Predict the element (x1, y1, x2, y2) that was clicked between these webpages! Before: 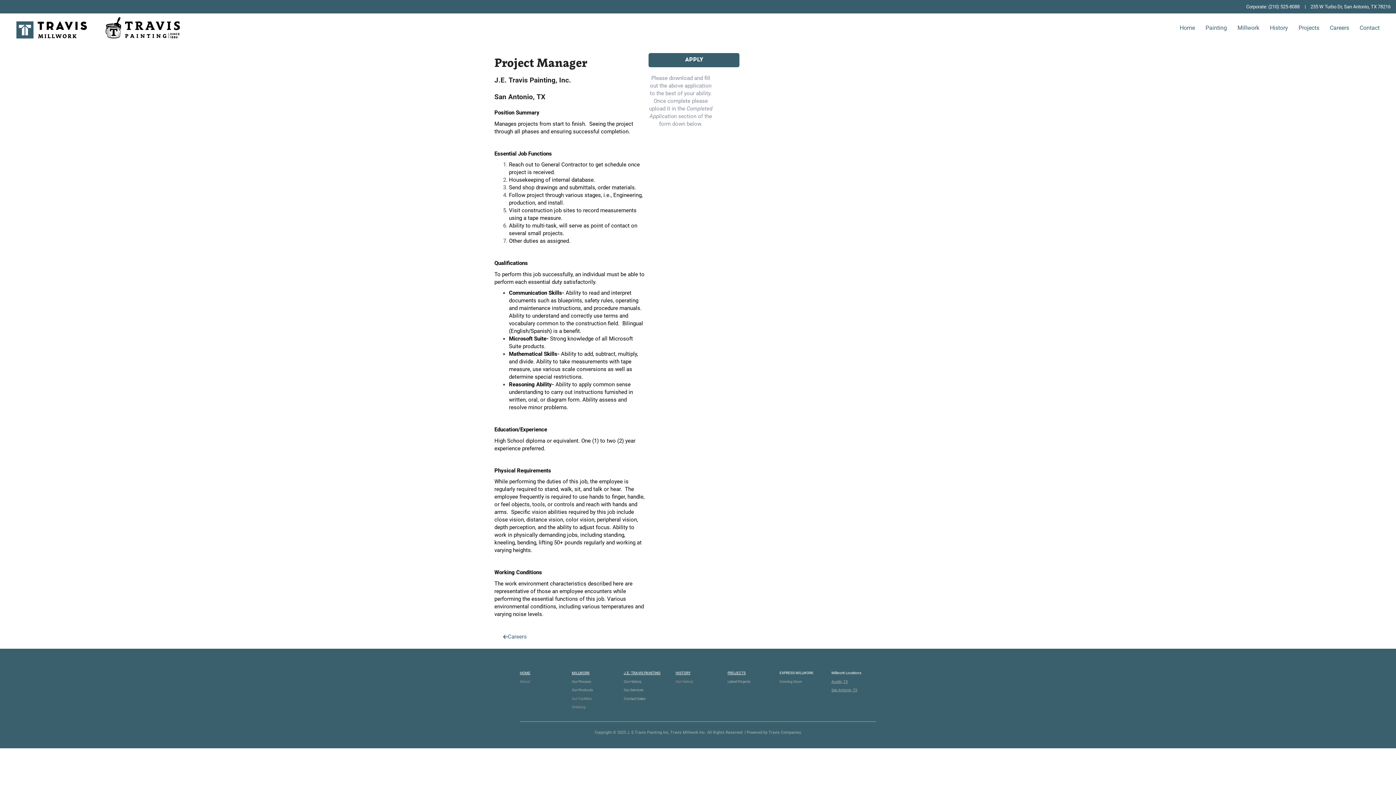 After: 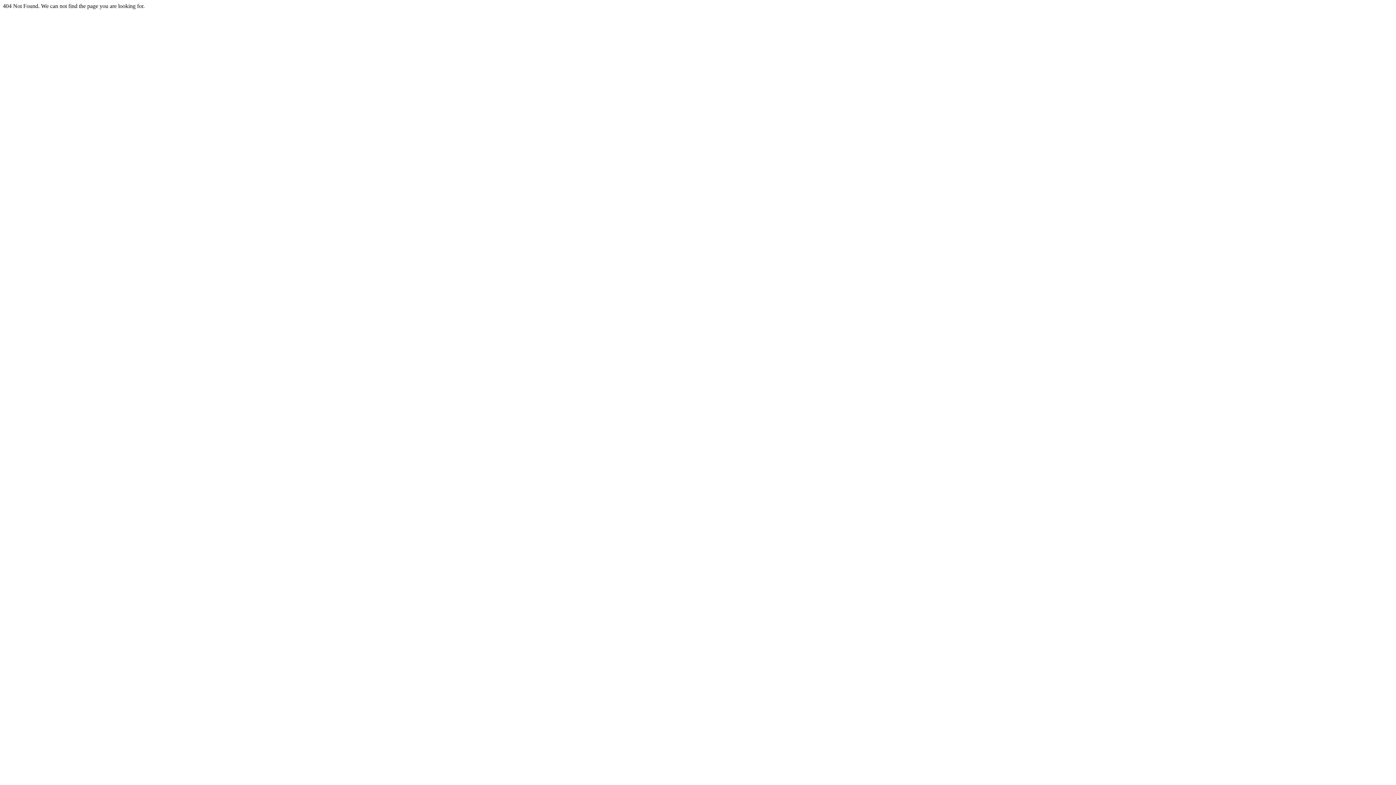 Action: bbox: (675, 679, 693, 684) label: Our History